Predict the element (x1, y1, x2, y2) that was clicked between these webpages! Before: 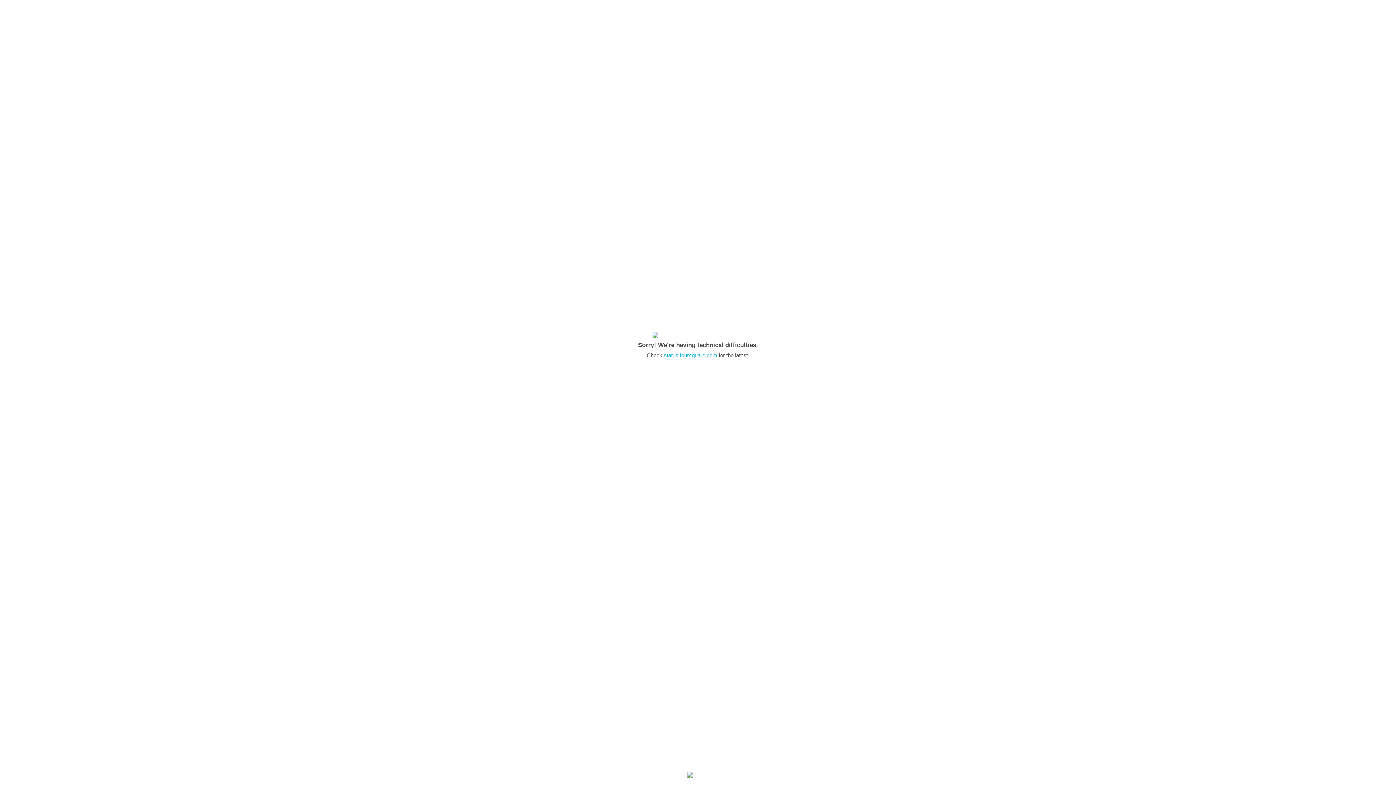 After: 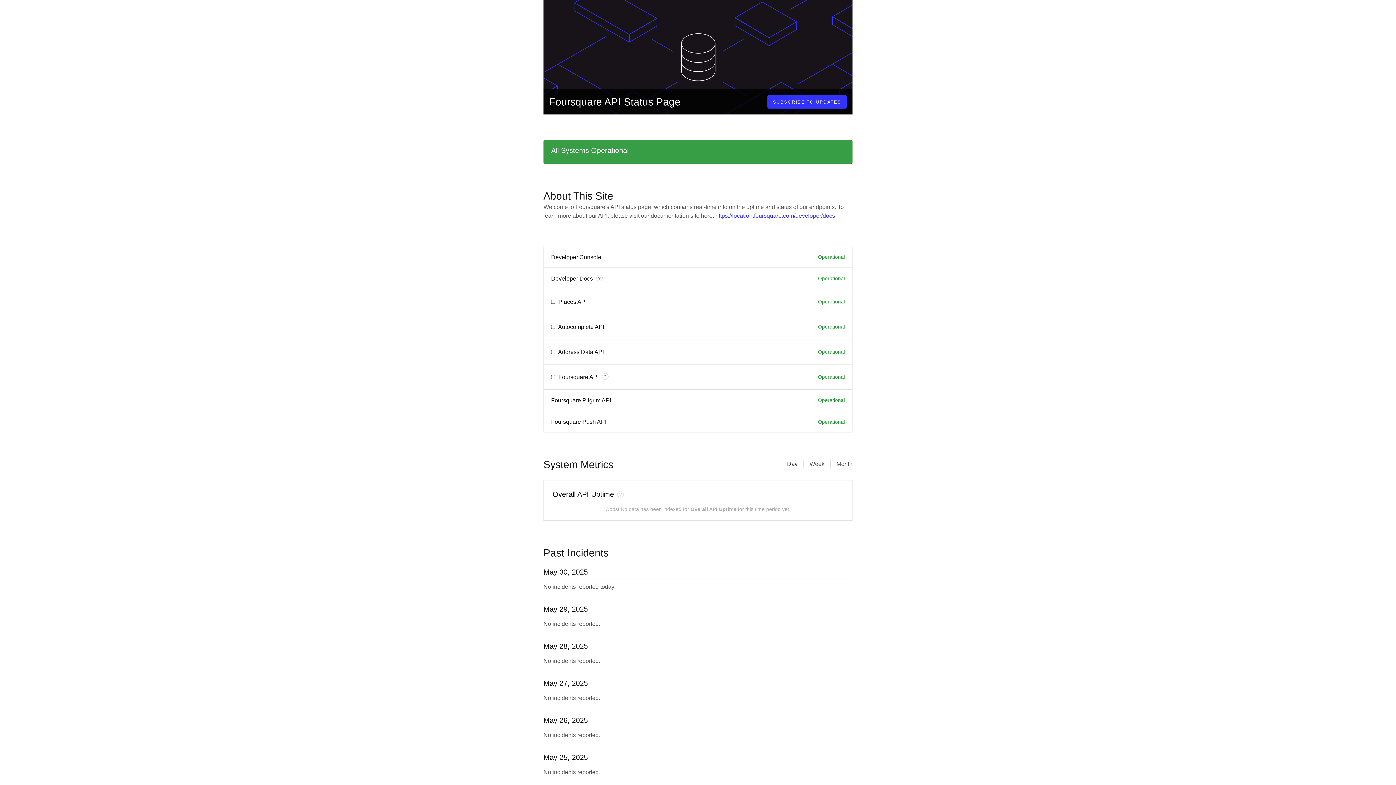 Action: bbox: (664, 352, 717, 358) label: status.foursquare.com